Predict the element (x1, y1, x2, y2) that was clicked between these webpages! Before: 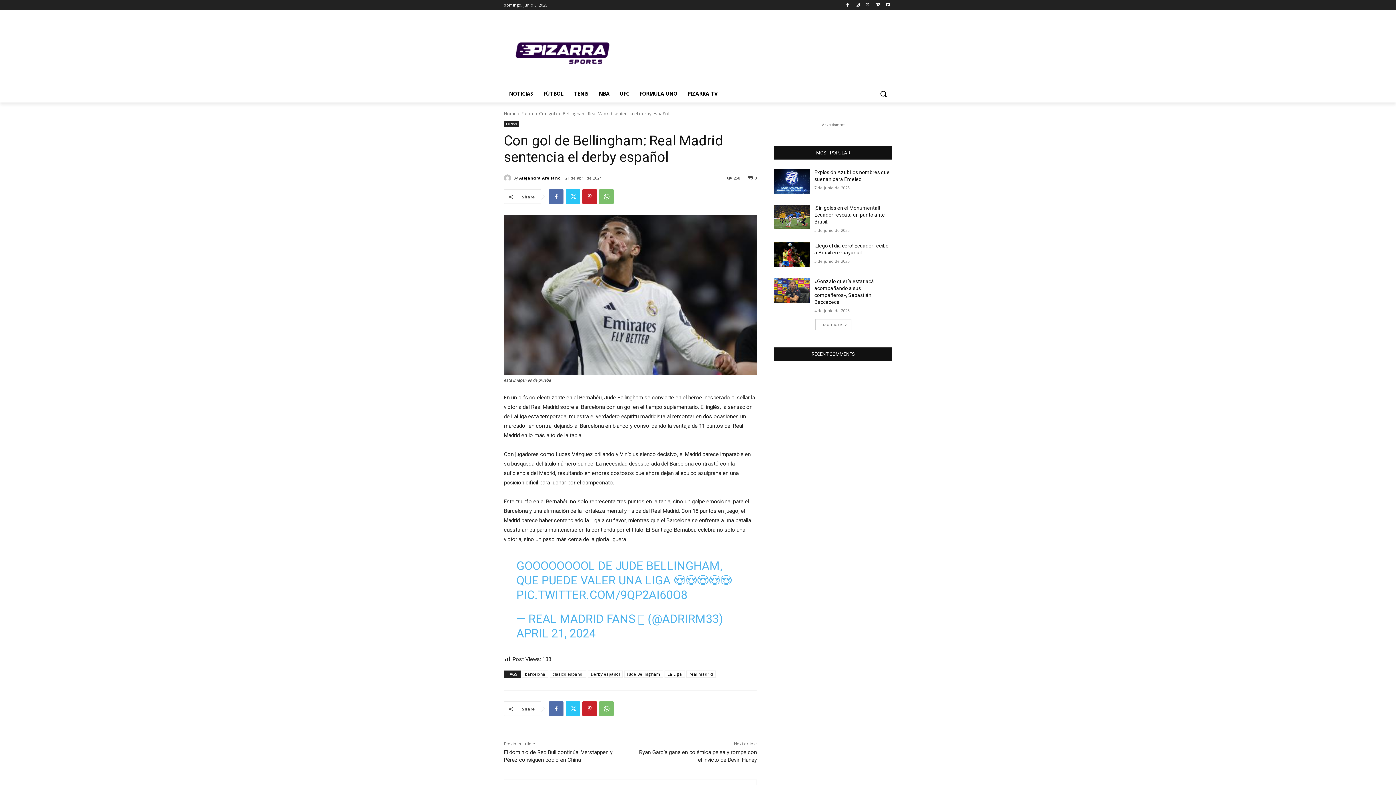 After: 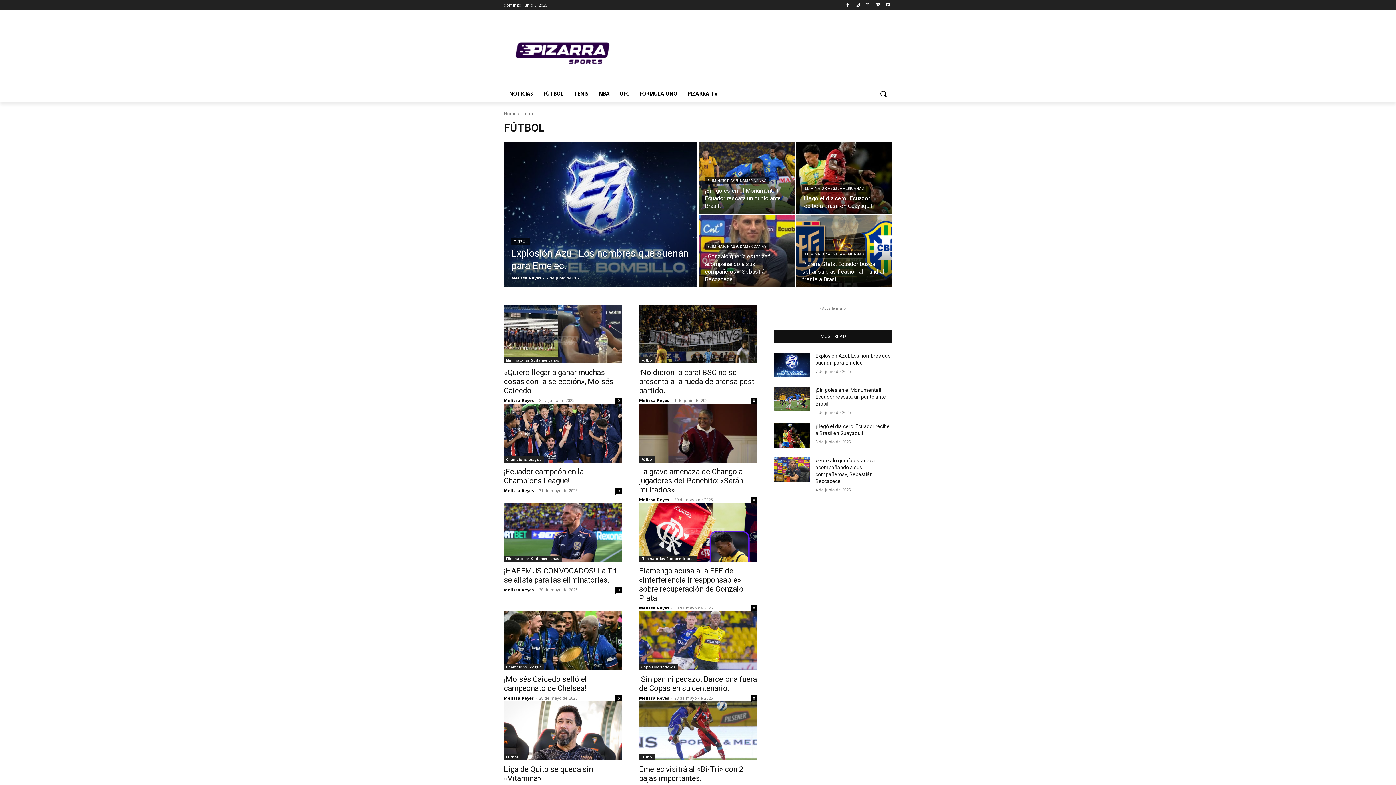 Action: bbox: (504, 121, 519, 127) label: Fútbol